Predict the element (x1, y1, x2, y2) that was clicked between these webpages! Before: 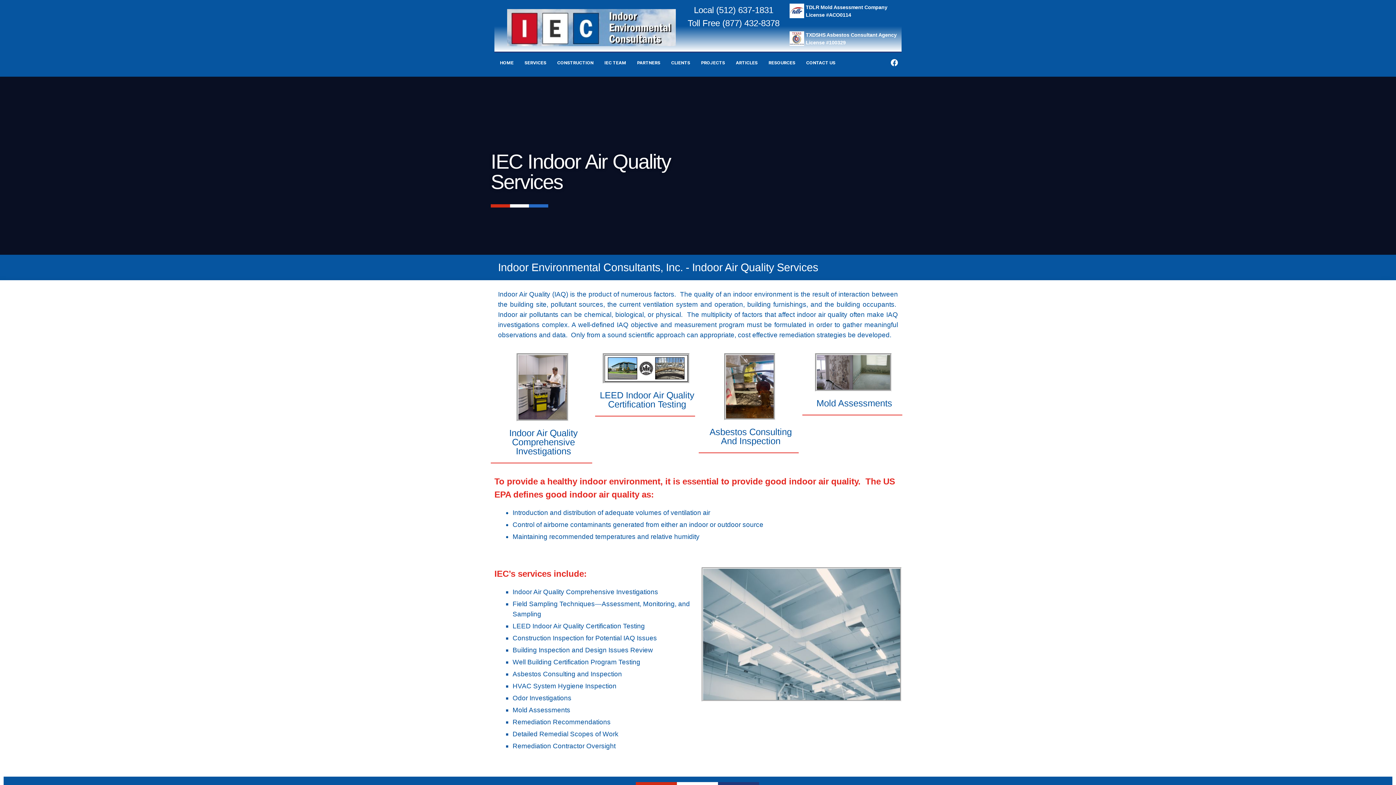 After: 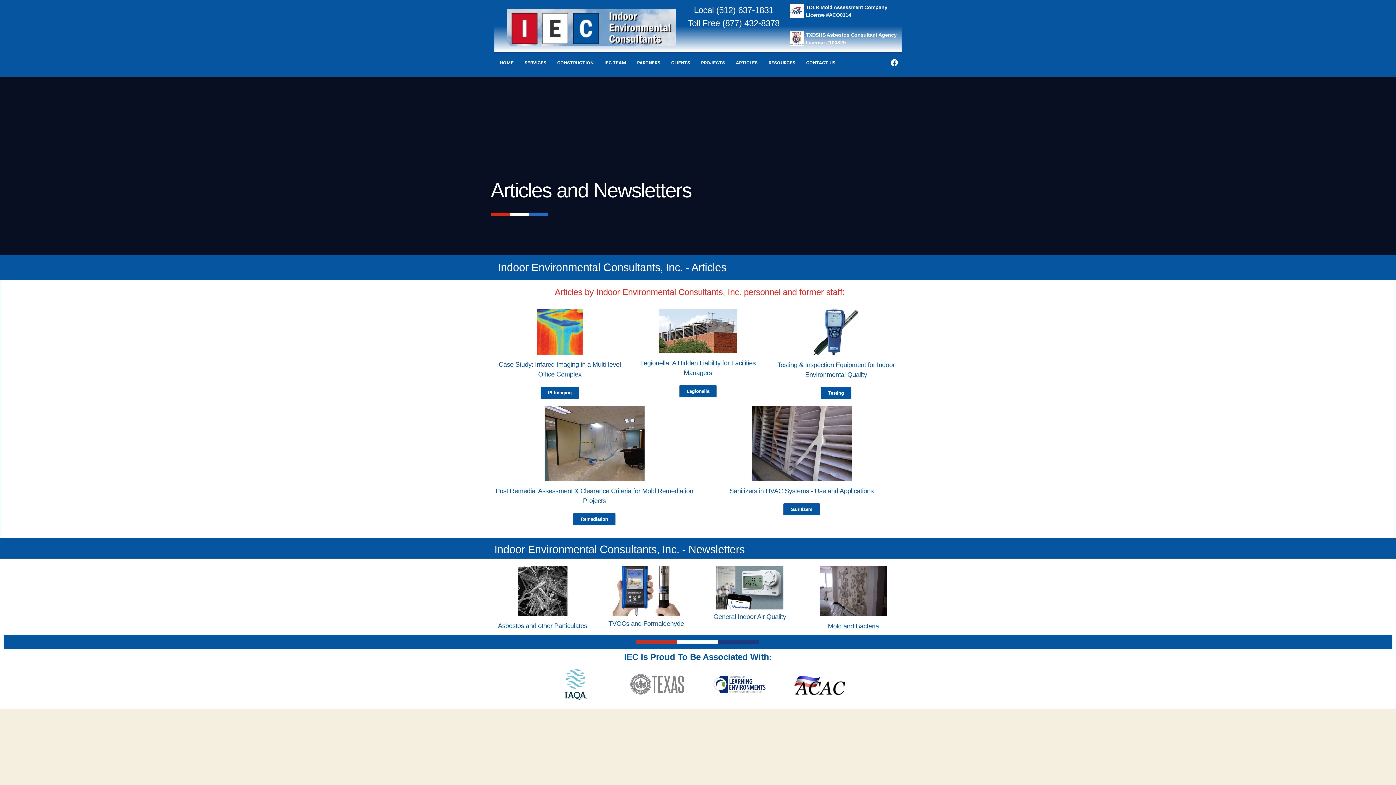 Action: label: ARTICLES bbox: (730, 52, 763, 73)